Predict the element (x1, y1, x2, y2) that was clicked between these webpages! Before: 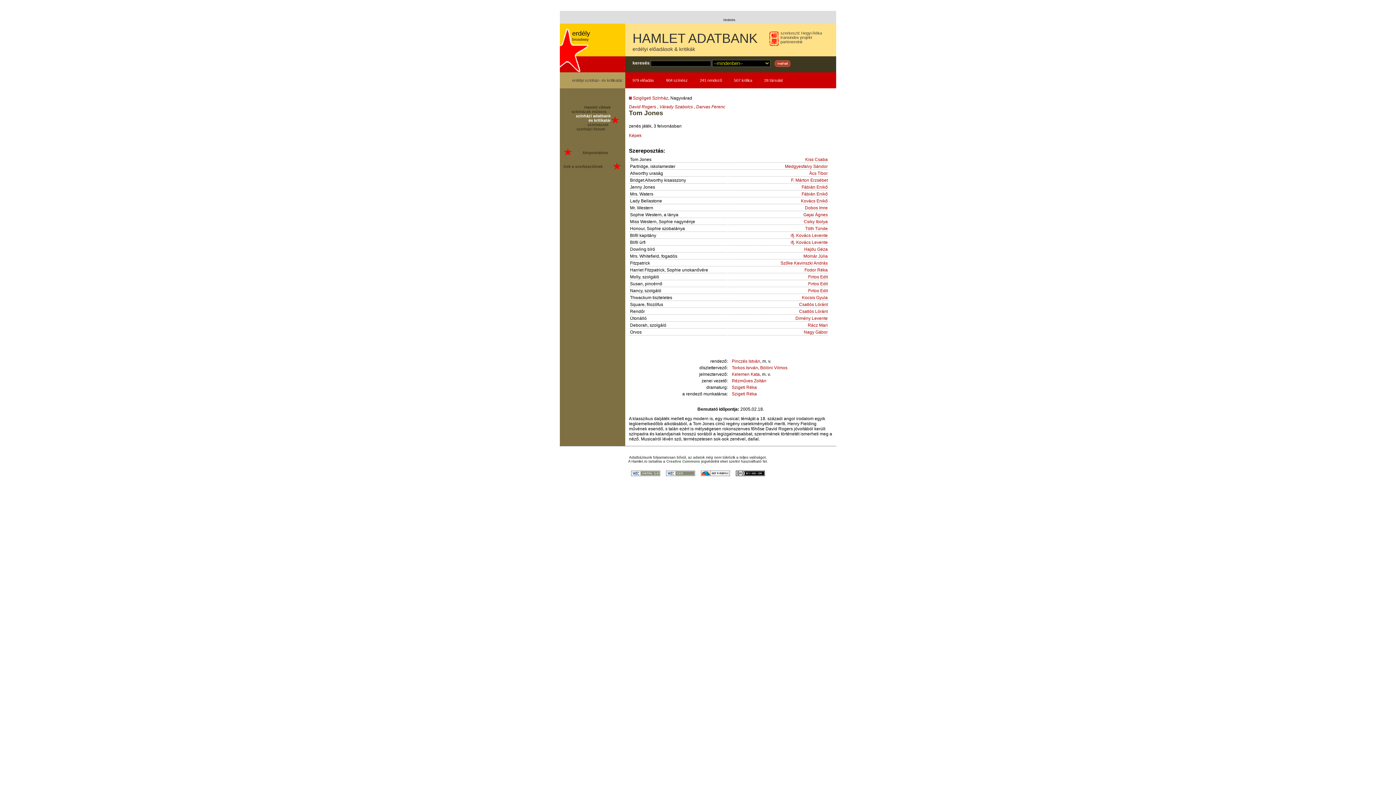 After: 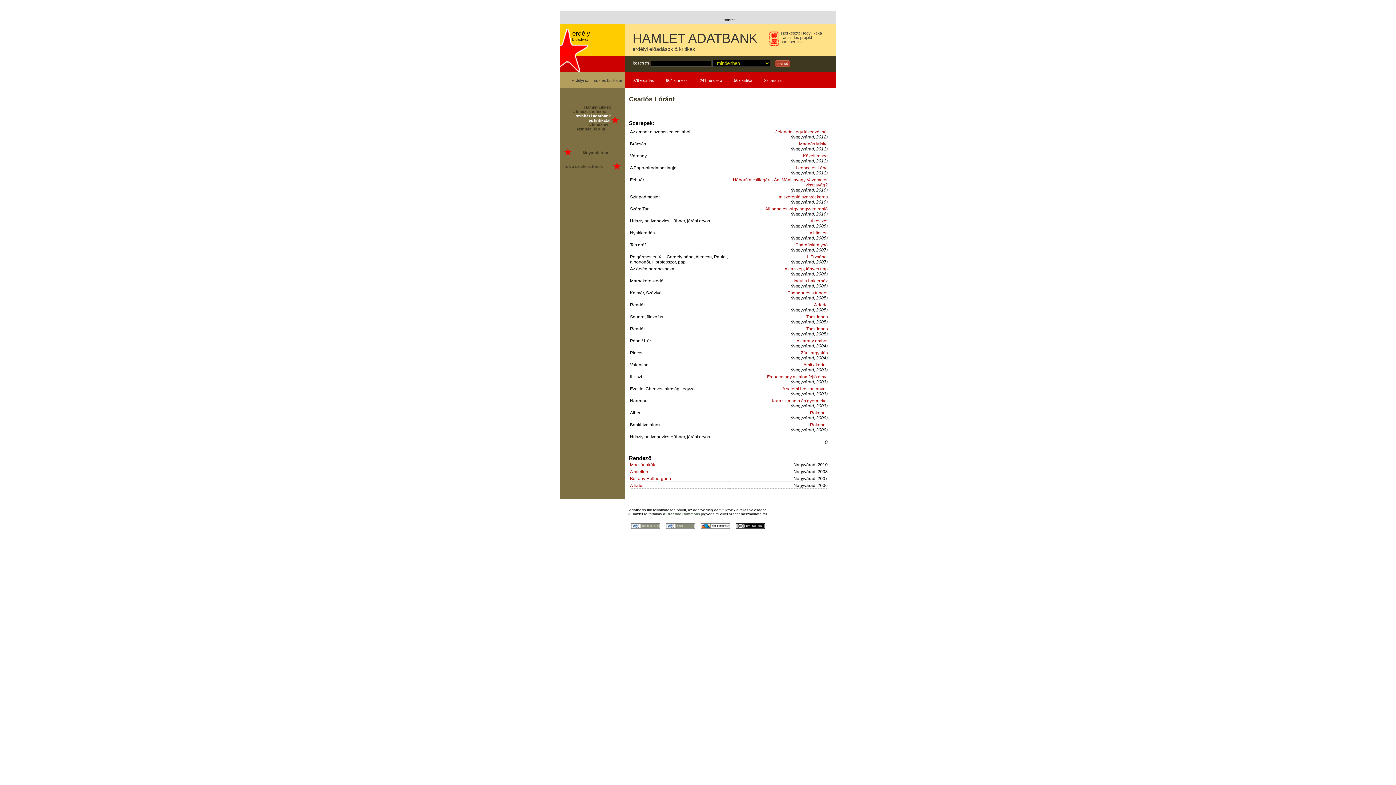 Action: label: Csatlós Lóránt bbox: (799, 302, 828, 307)